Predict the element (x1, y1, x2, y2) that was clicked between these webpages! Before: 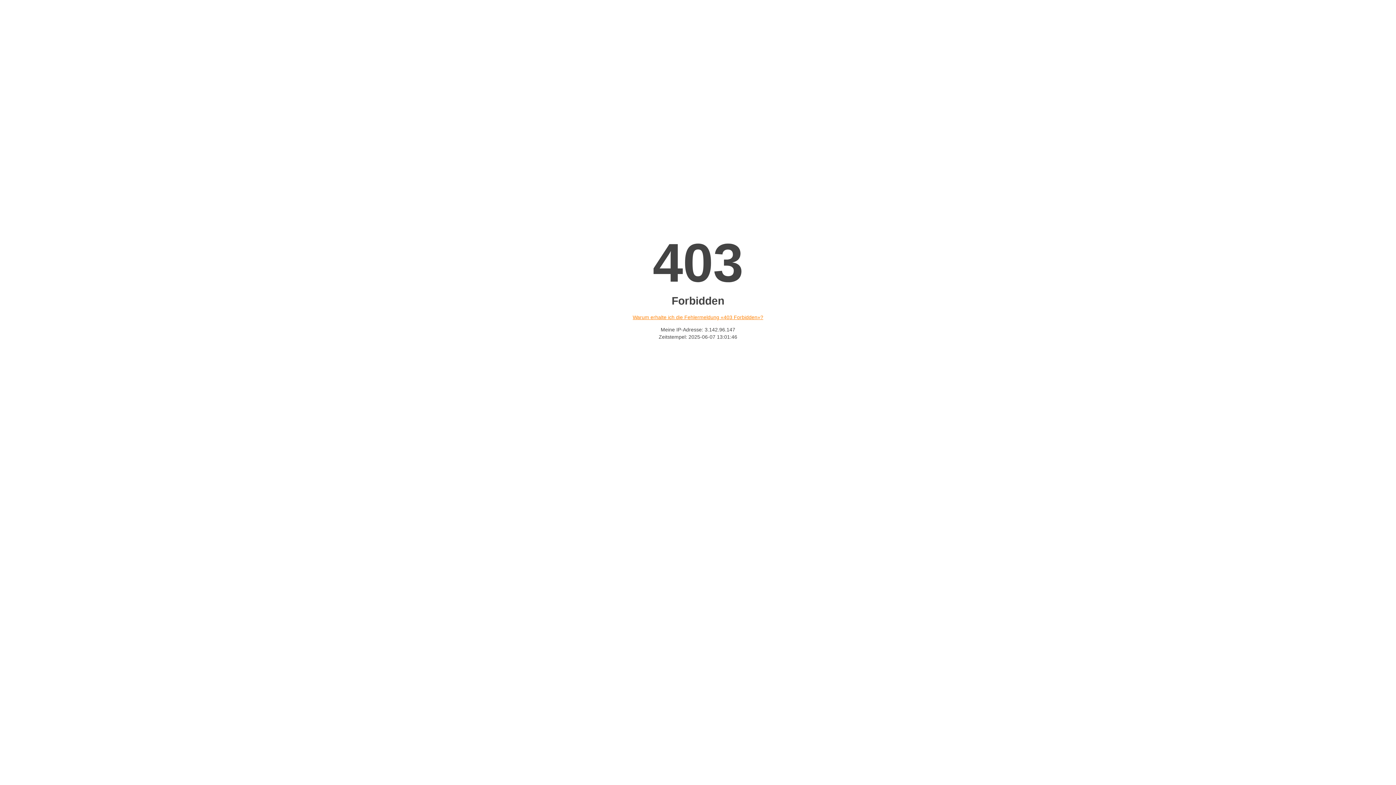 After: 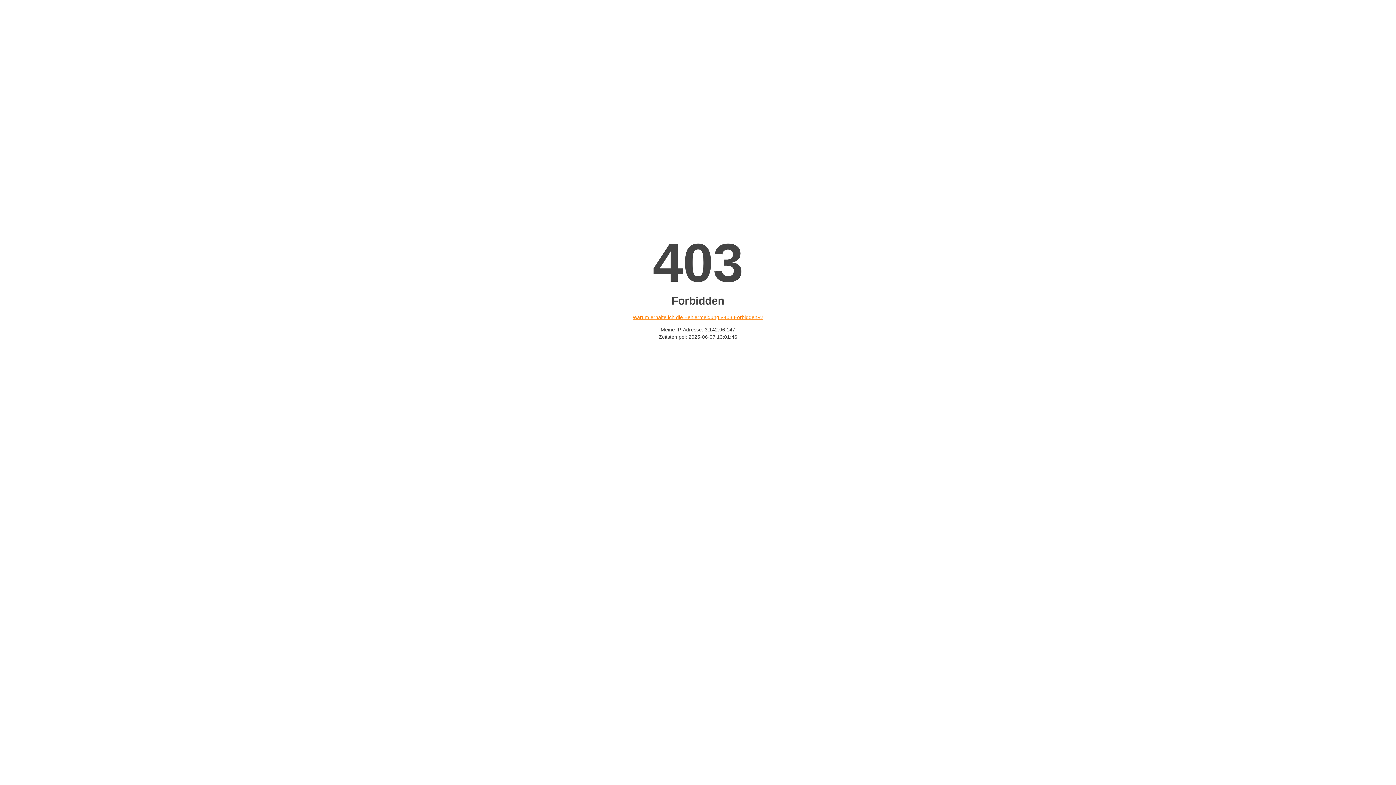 Action: bbox: (632, 314, 763, 320) label: Warum erhalte ich die Fehlermeldung «403 Forbidden»?